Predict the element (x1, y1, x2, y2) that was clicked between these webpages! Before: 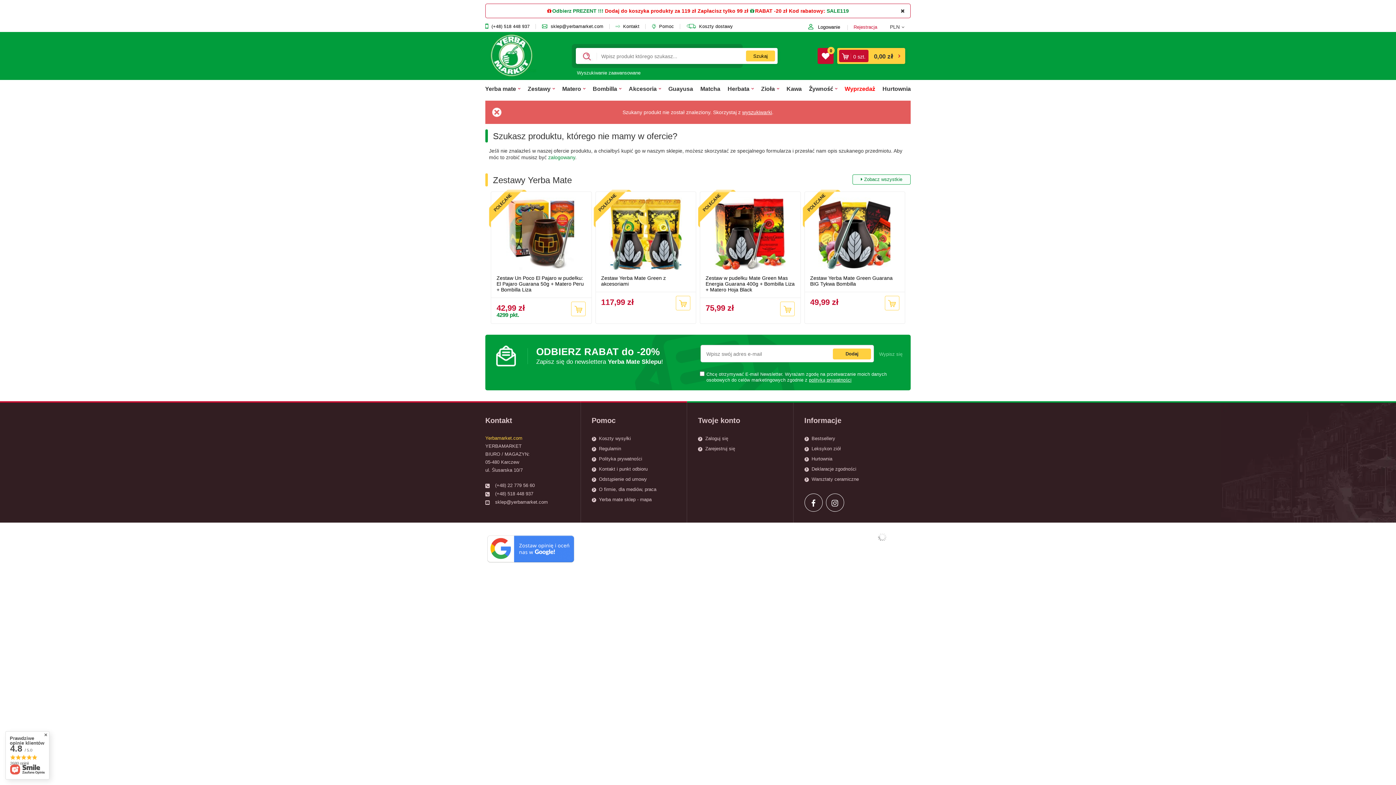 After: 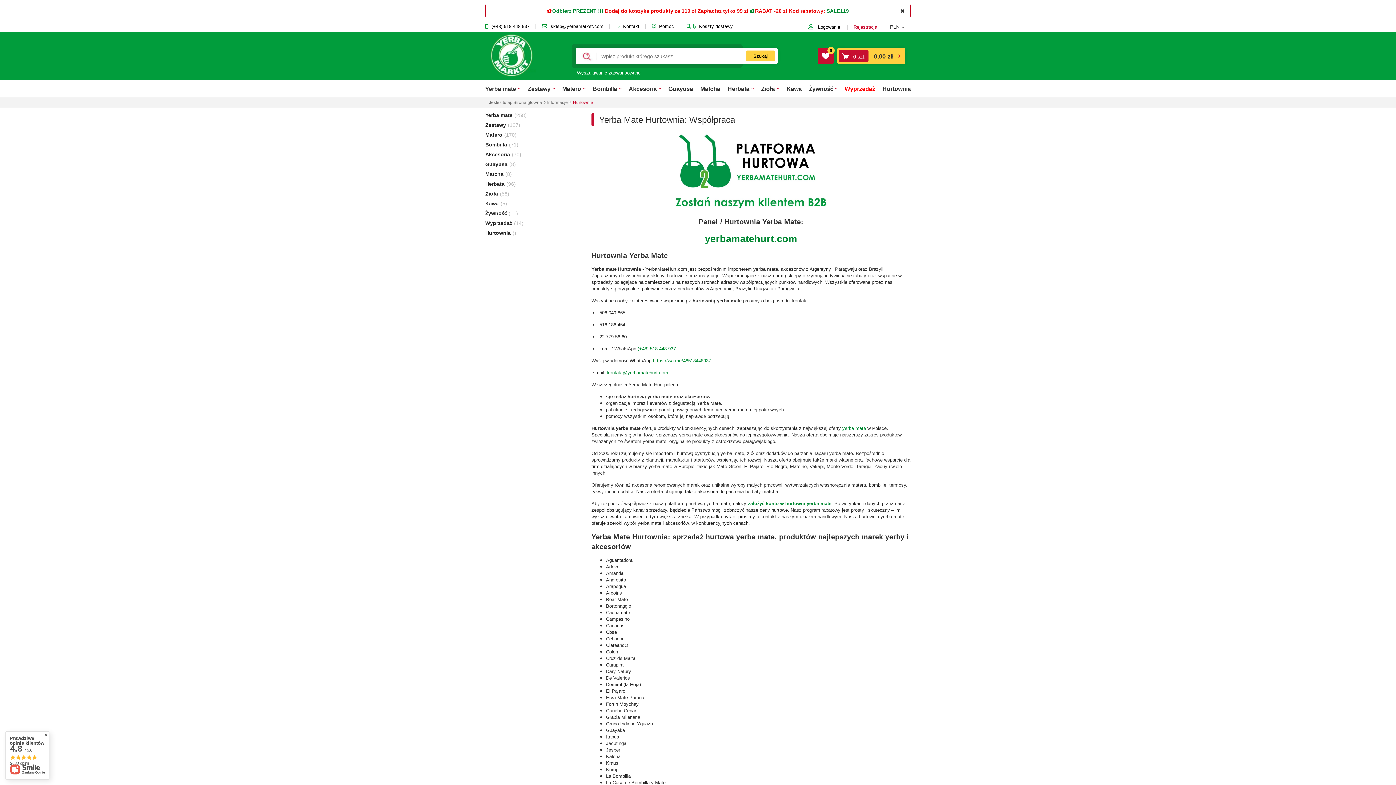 Action: bbox: (811, 456, 832, 466) label: Hurtownia